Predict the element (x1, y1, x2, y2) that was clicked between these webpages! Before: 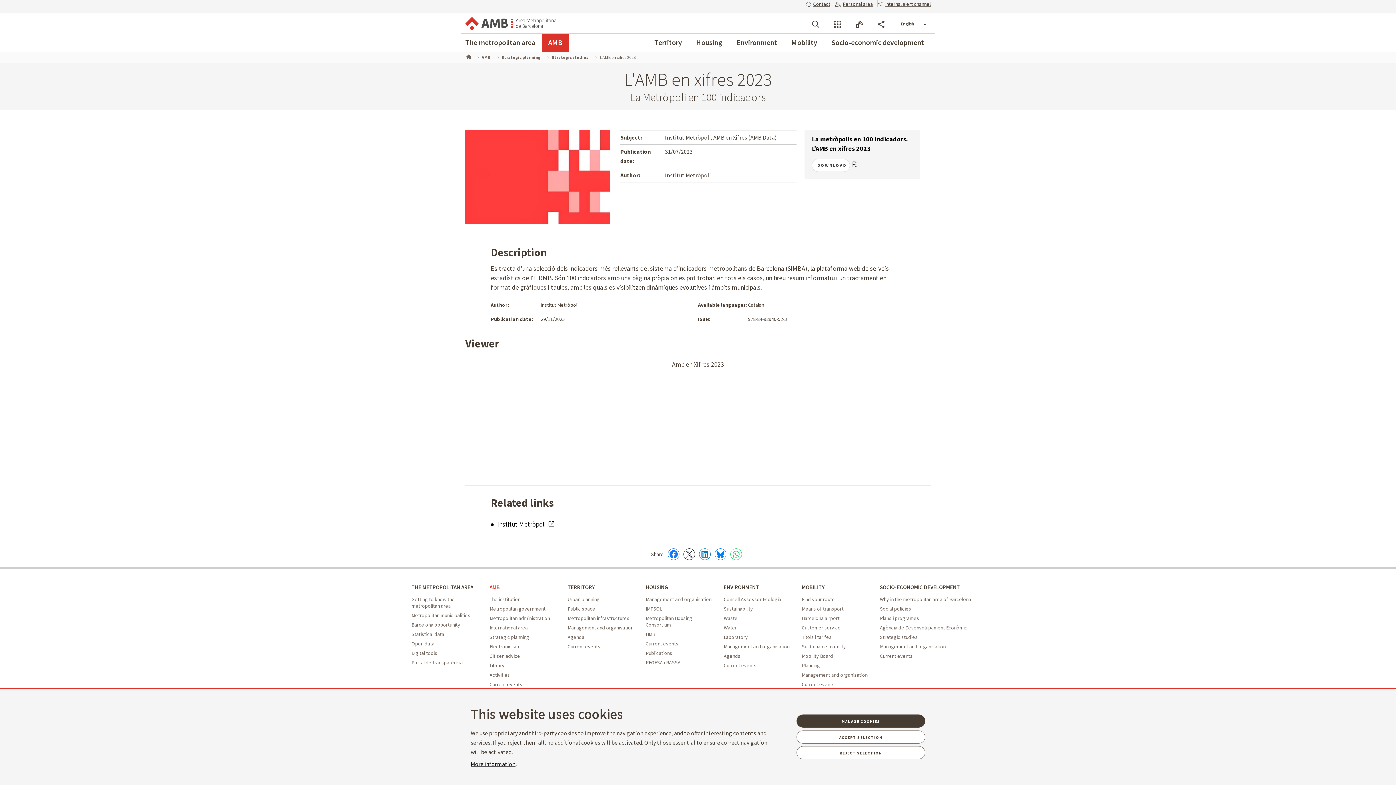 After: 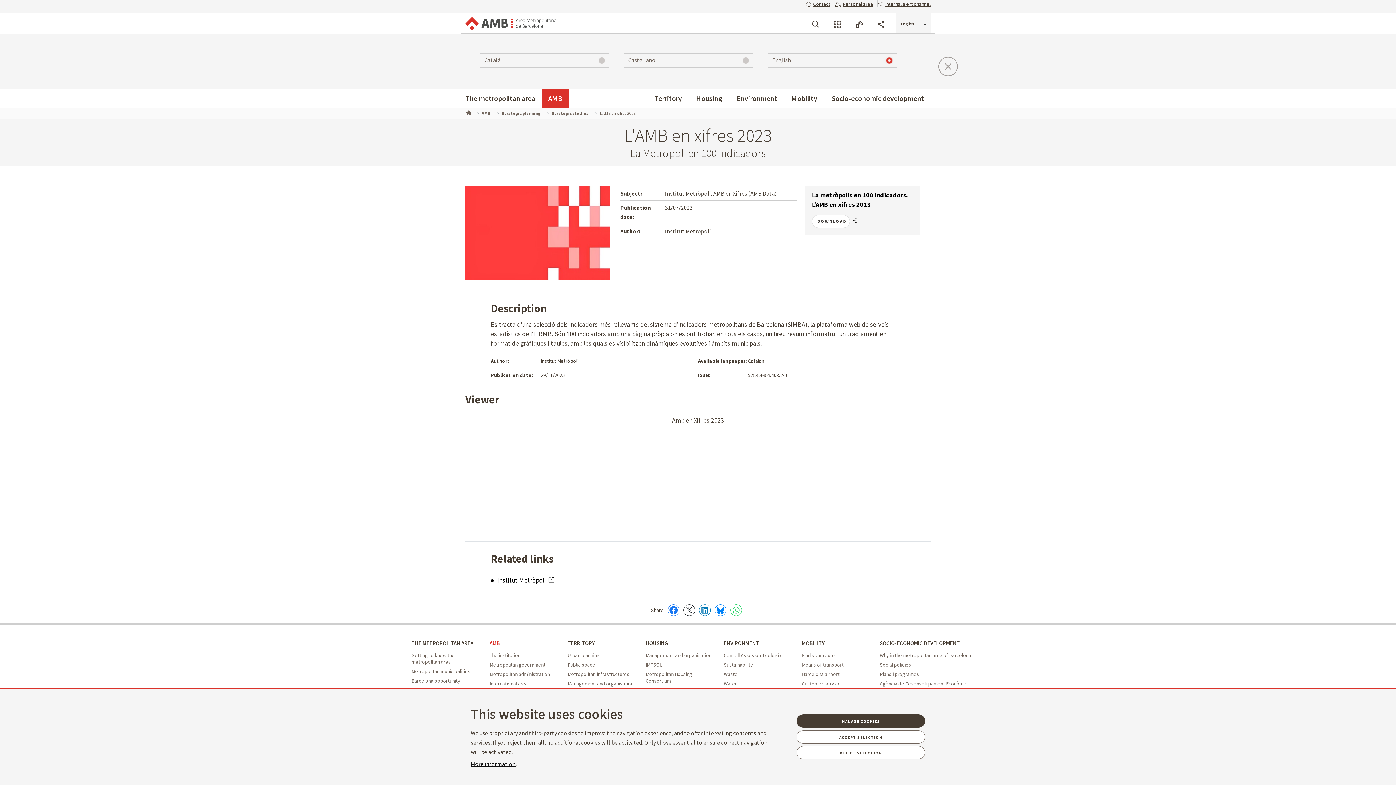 Action: label: English bbox: (896, 13, 930, 33)